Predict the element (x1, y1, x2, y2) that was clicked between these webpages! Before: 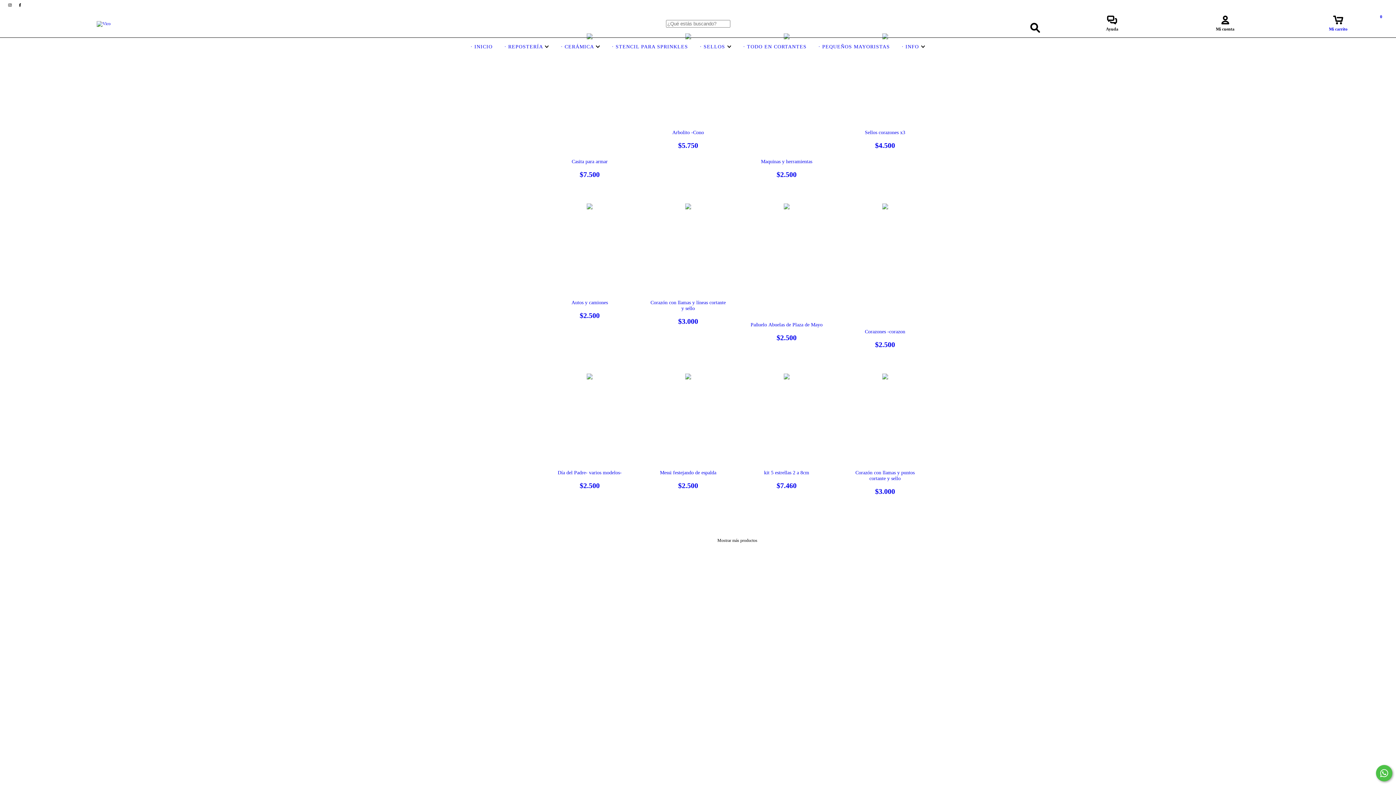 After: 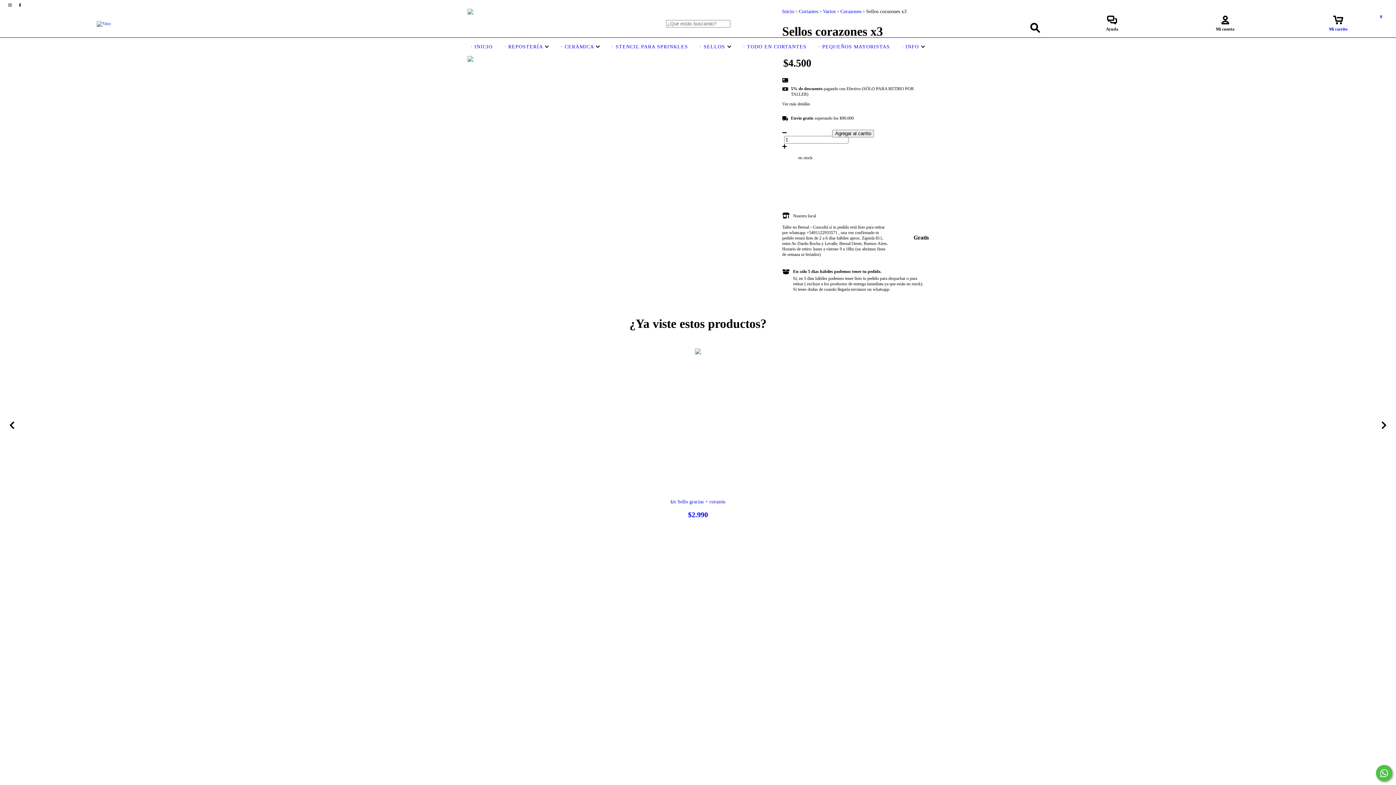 Action: bbox: (847, 129, 923, 149) label: Sellos corazones x3